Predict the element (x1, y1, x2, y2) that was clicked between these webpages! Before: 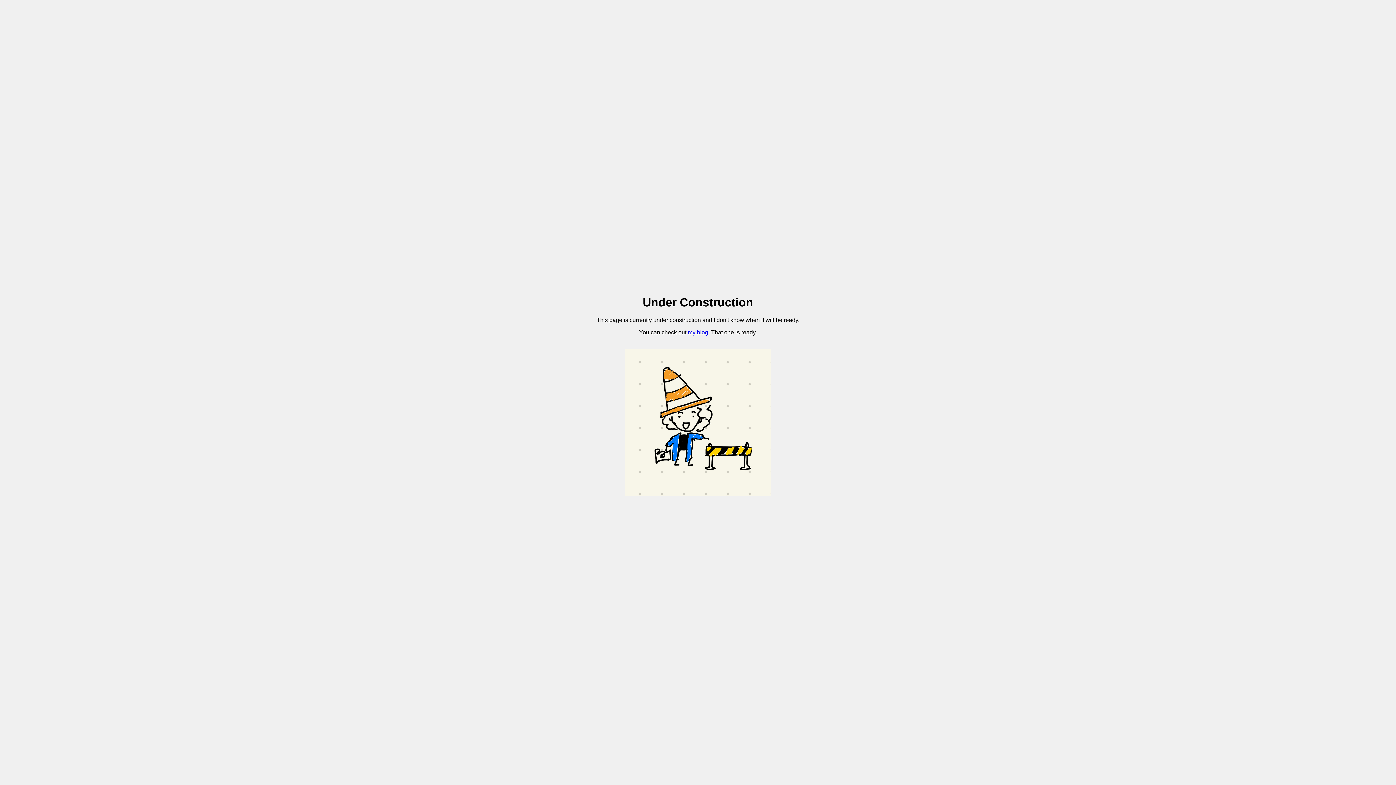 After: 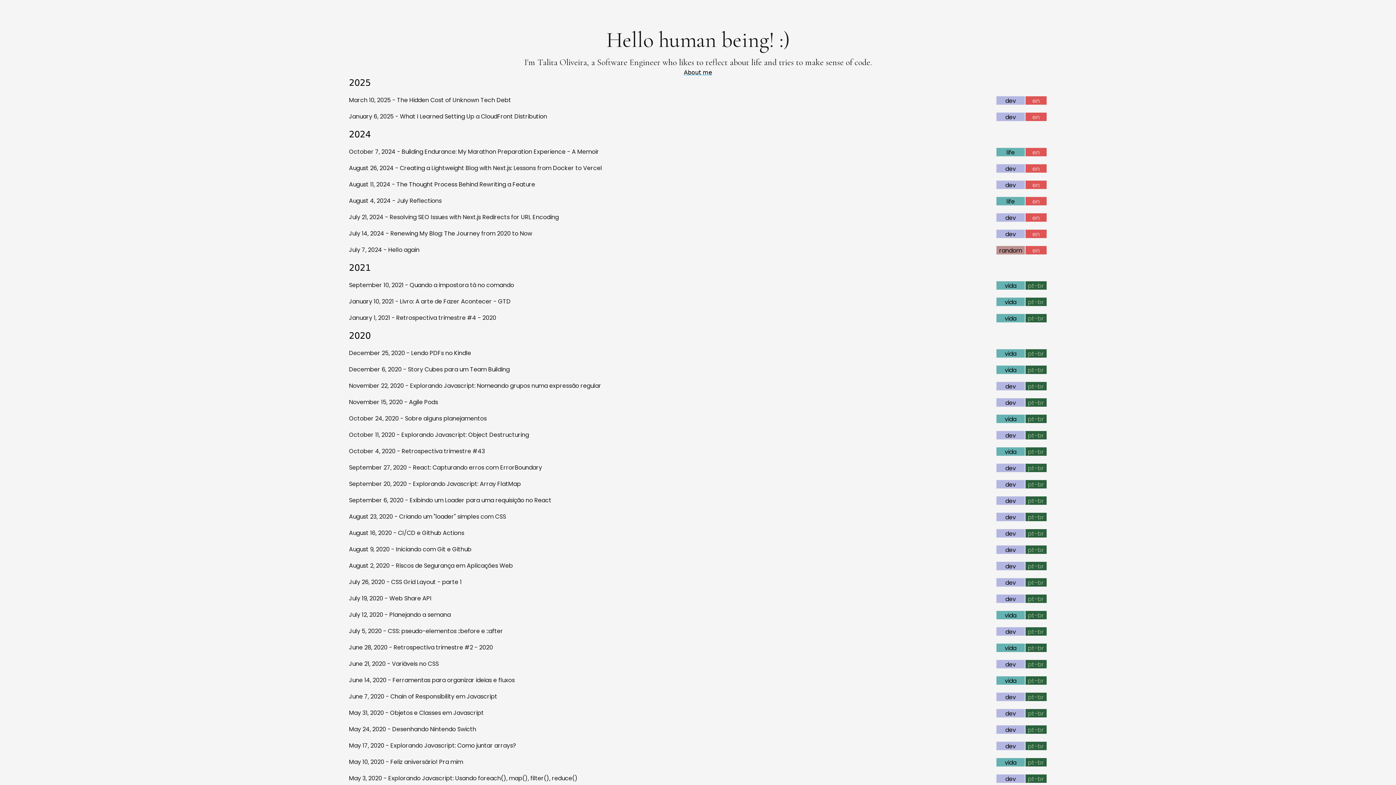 Action: label: my blog bbox: (688, 329, 708, 335)